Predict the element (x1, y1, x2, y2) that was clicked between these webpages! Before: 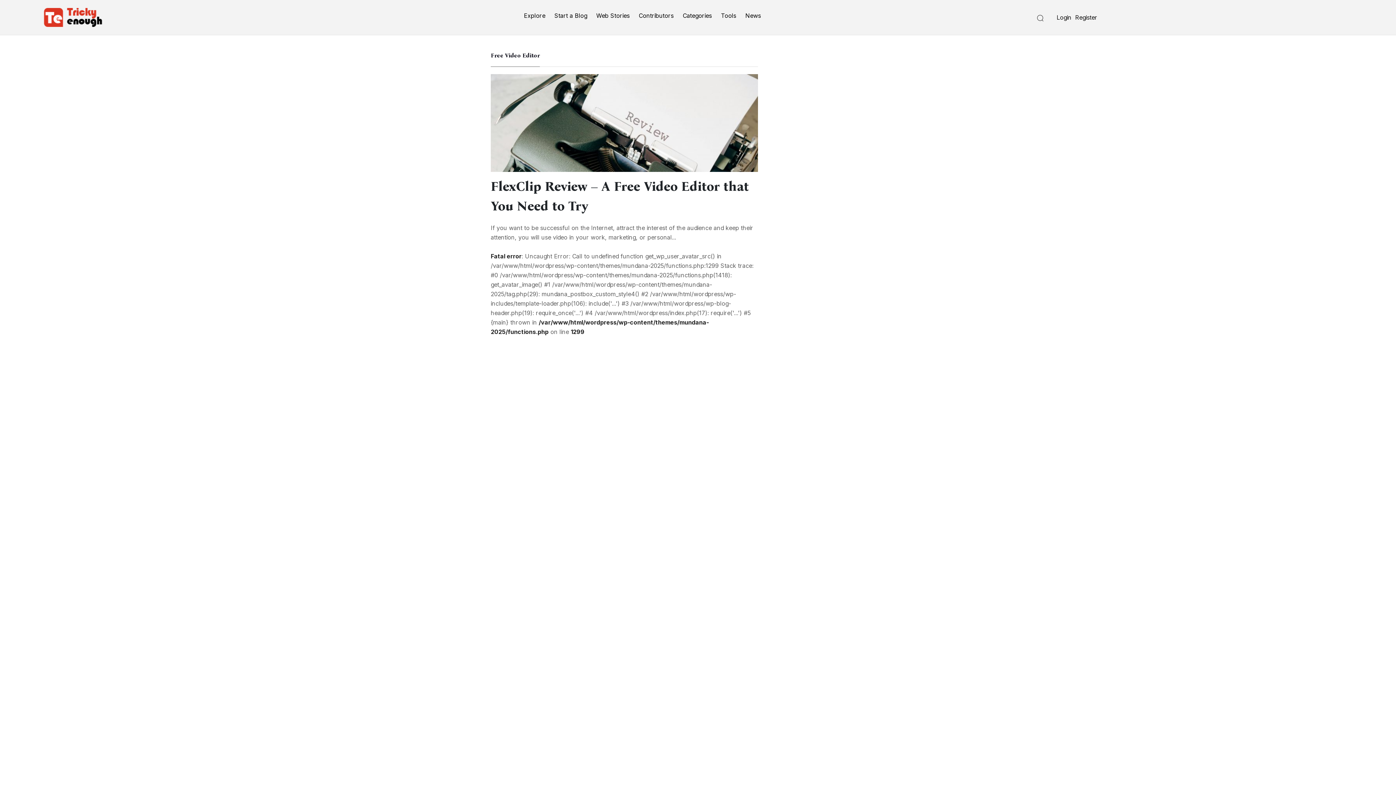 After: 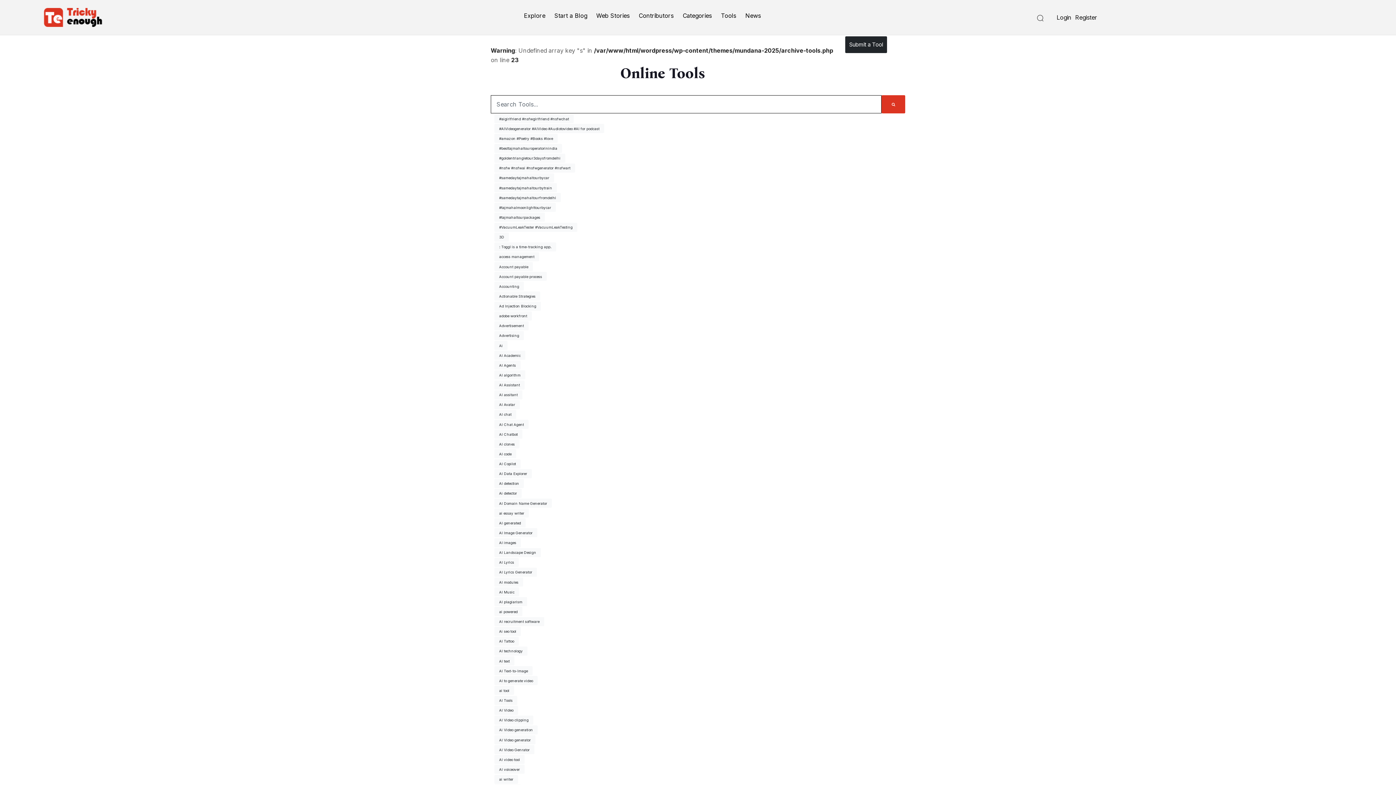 Action: label: Tools bbox: (721, 12, 736, 19)